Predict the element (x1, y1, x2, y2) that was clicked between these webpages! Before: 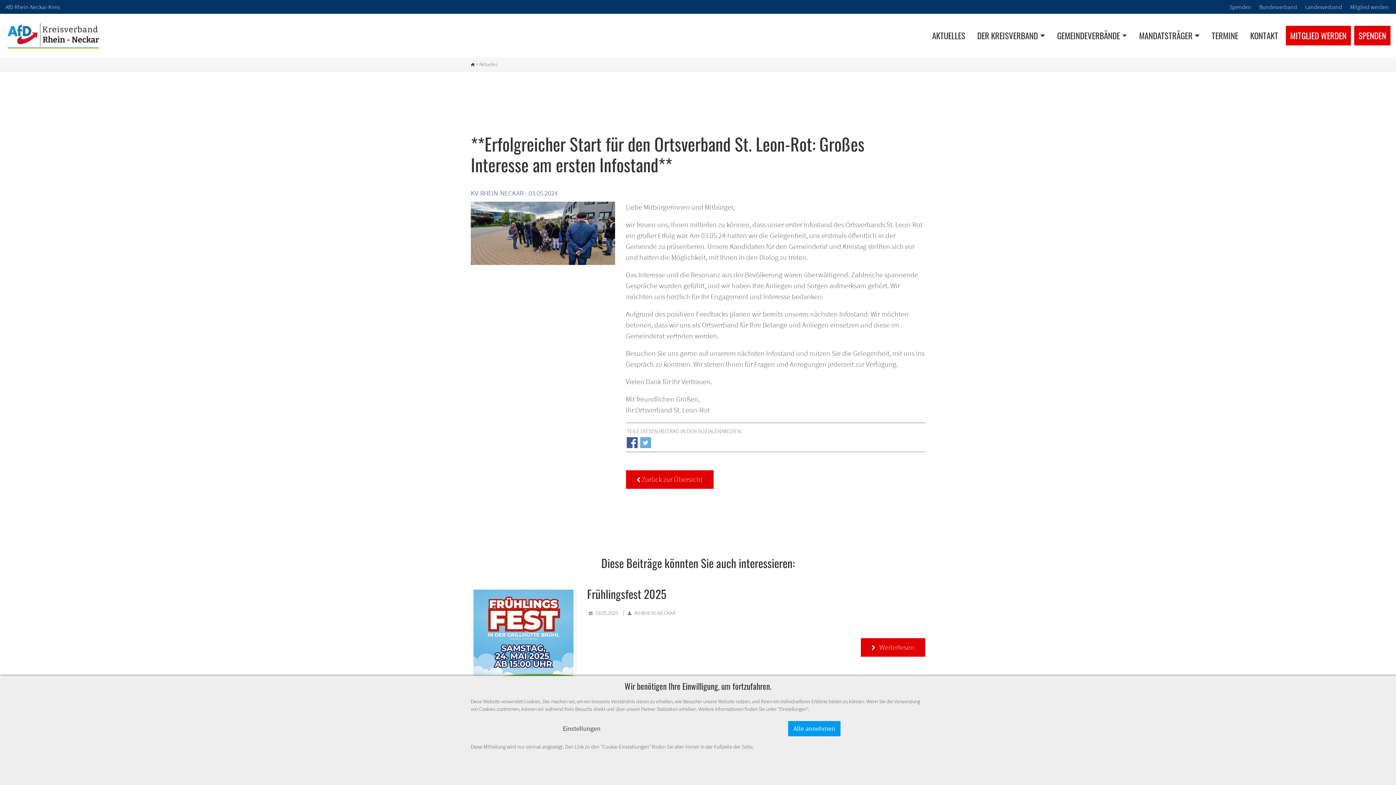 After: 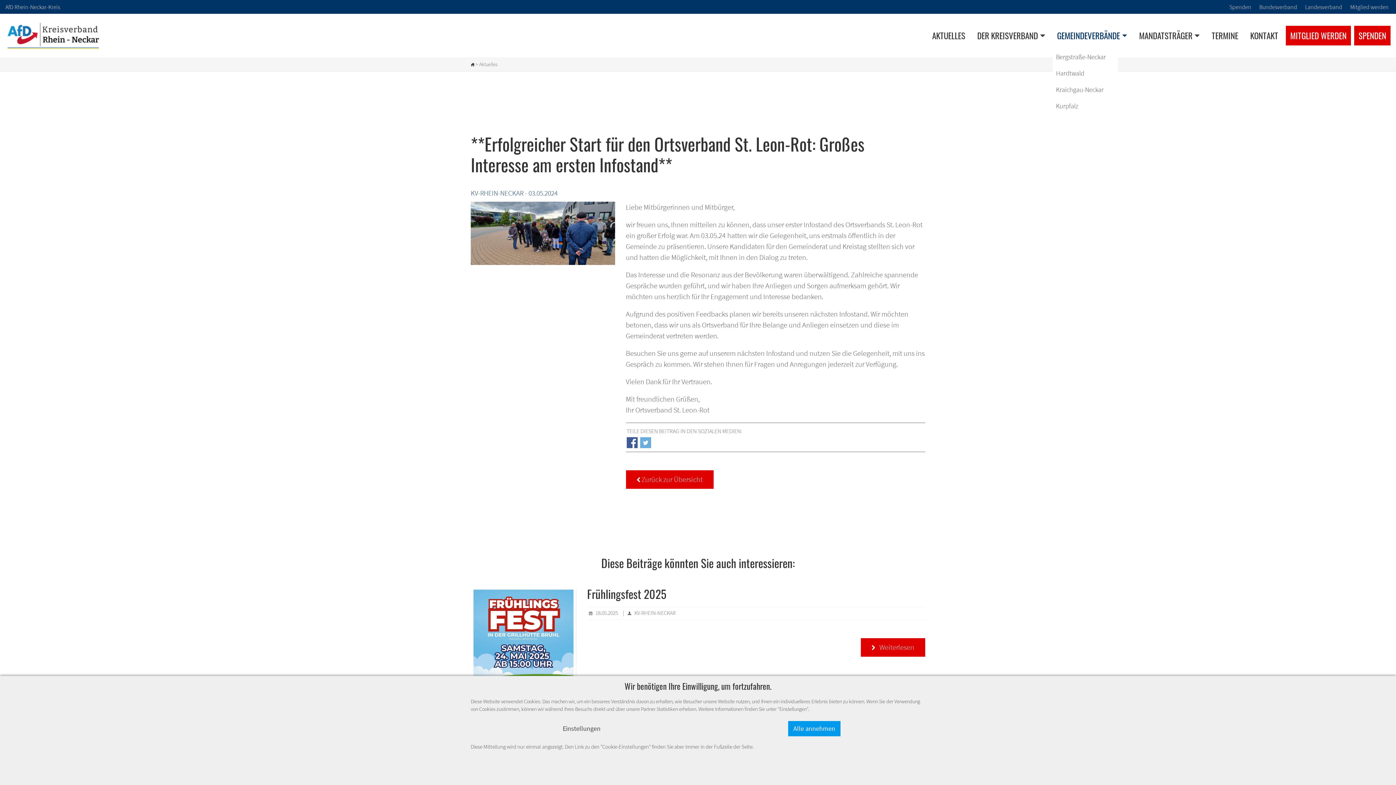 Action: label: GEMEINDEVERBÄNDE bbox: (1052, 25, 1131, 45)